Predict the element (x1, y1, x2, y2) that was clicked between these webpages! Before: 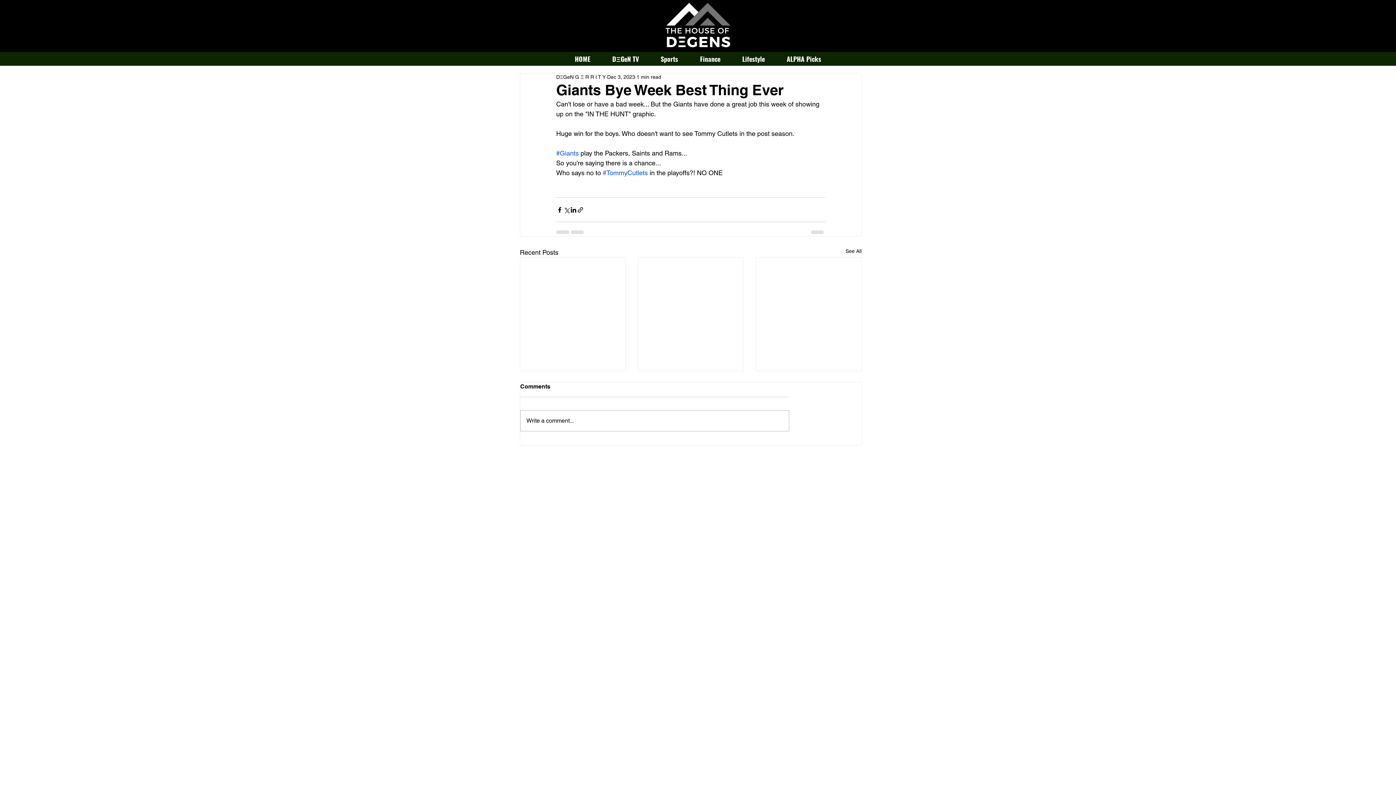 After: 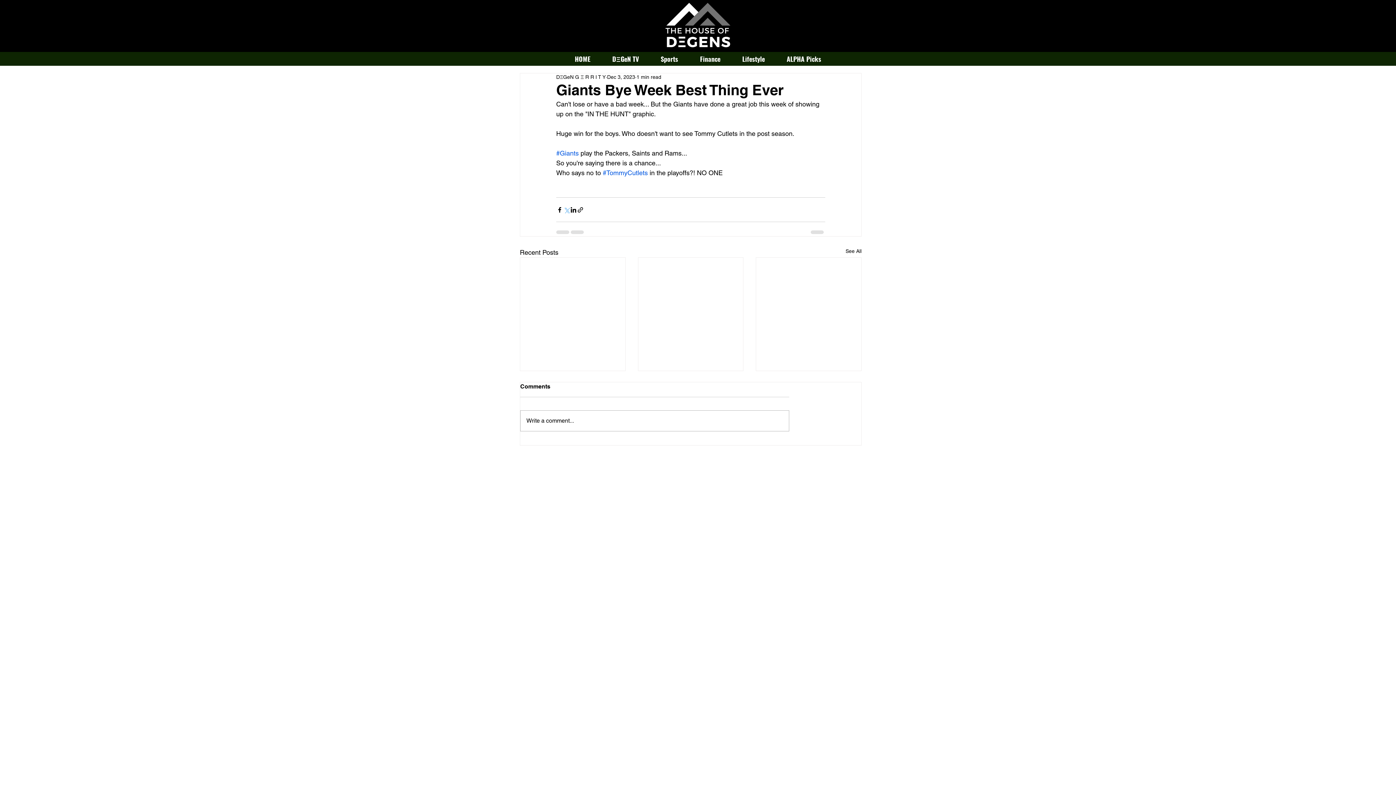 Action: bbox: (563, 206, 570, 213) label: Share via X (Twitter)